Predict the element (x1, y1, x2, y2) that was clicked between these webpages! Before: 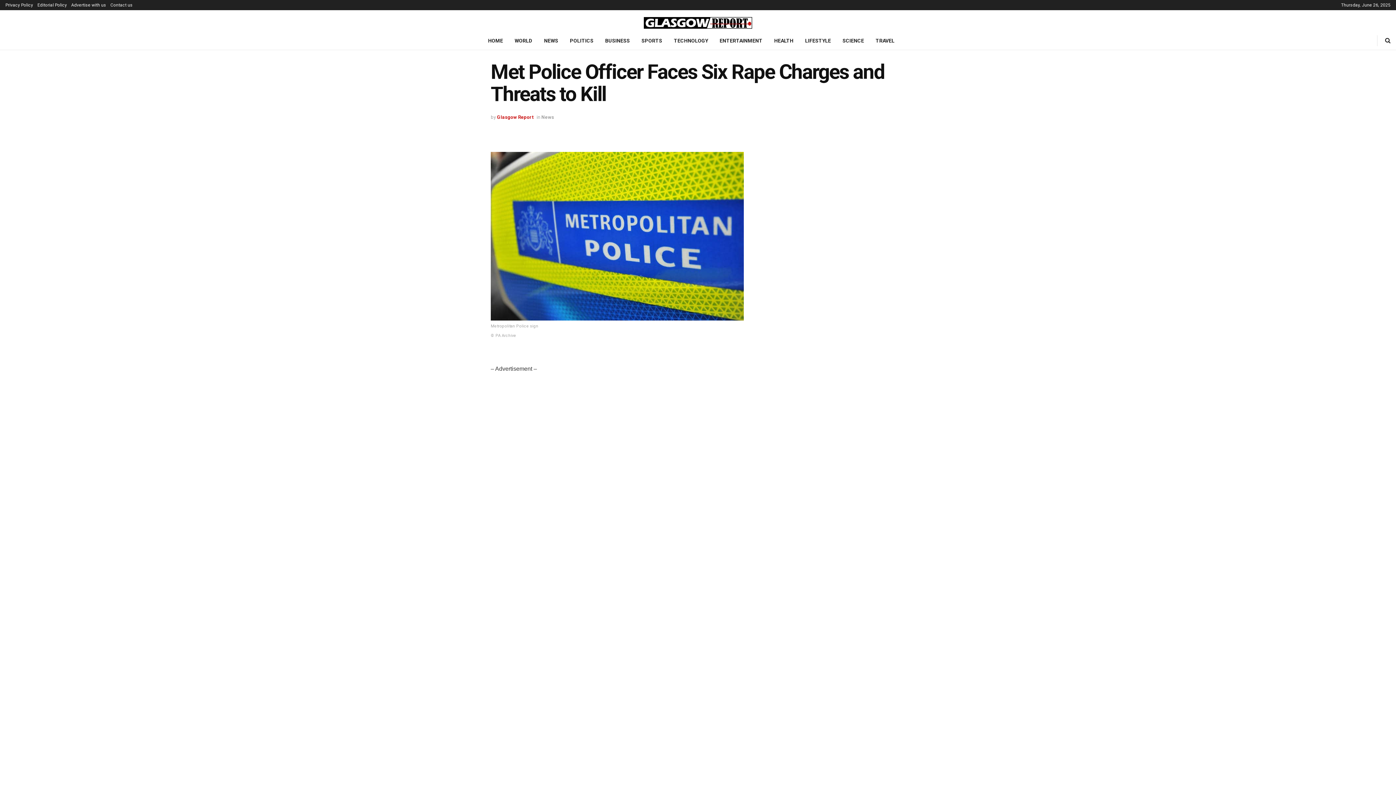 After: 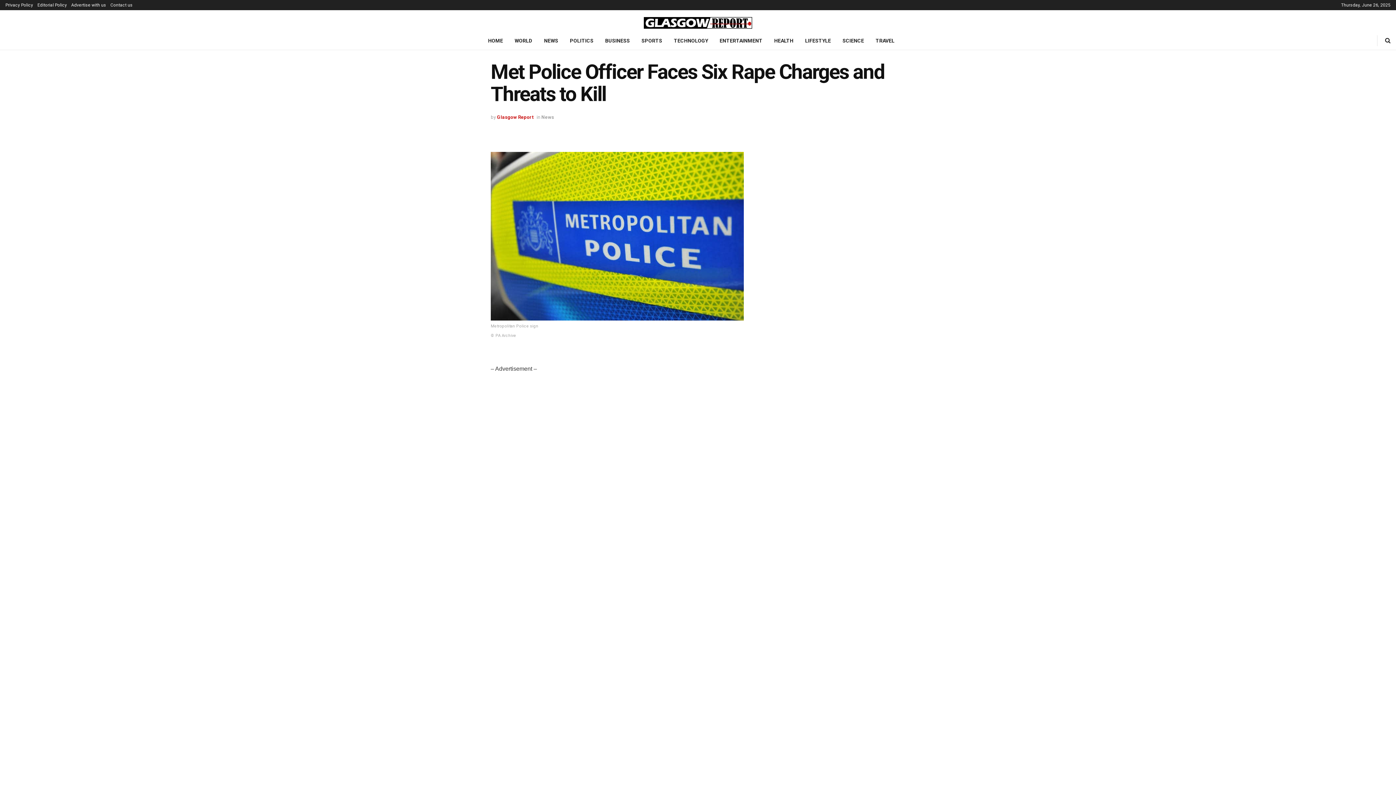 Action: bbox: (1385, 31, 1390, 49) label: Search Button